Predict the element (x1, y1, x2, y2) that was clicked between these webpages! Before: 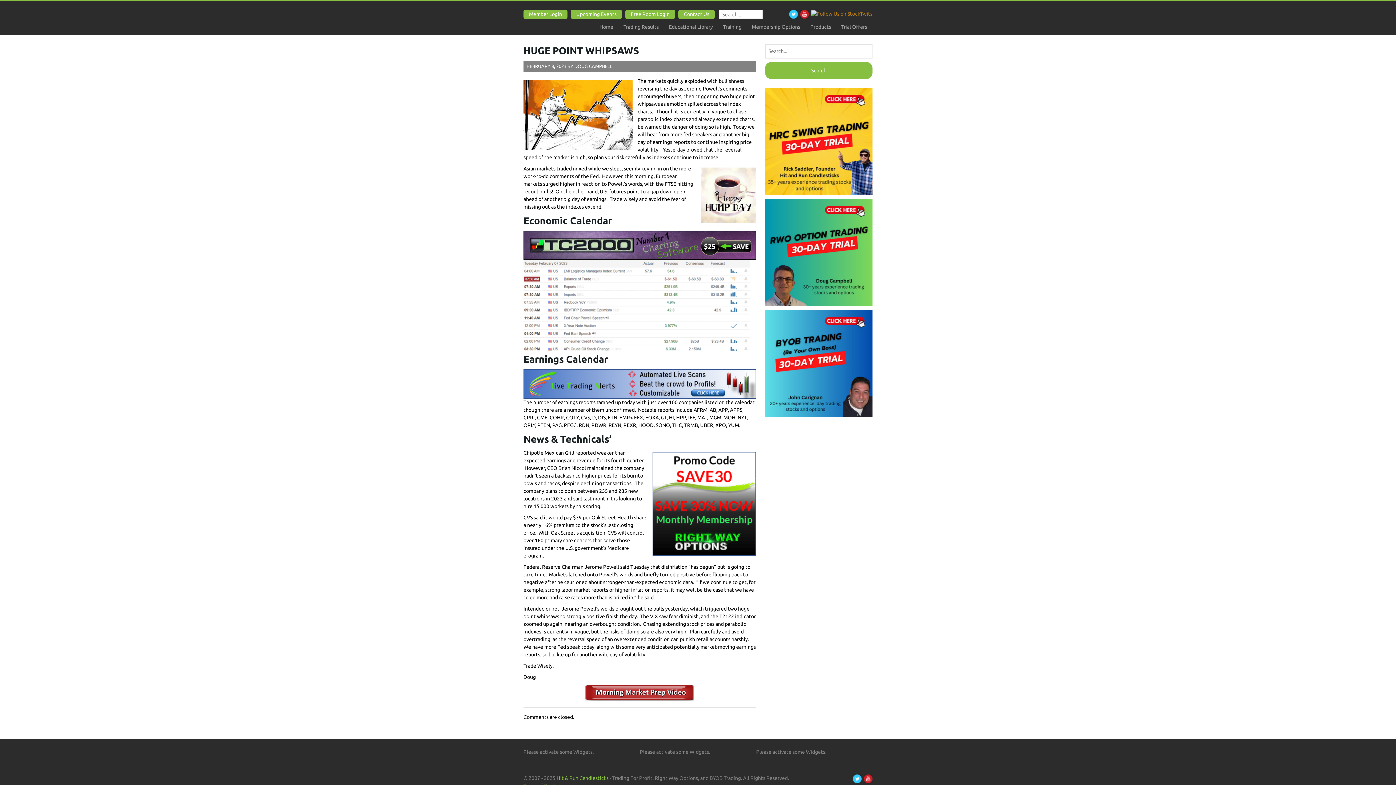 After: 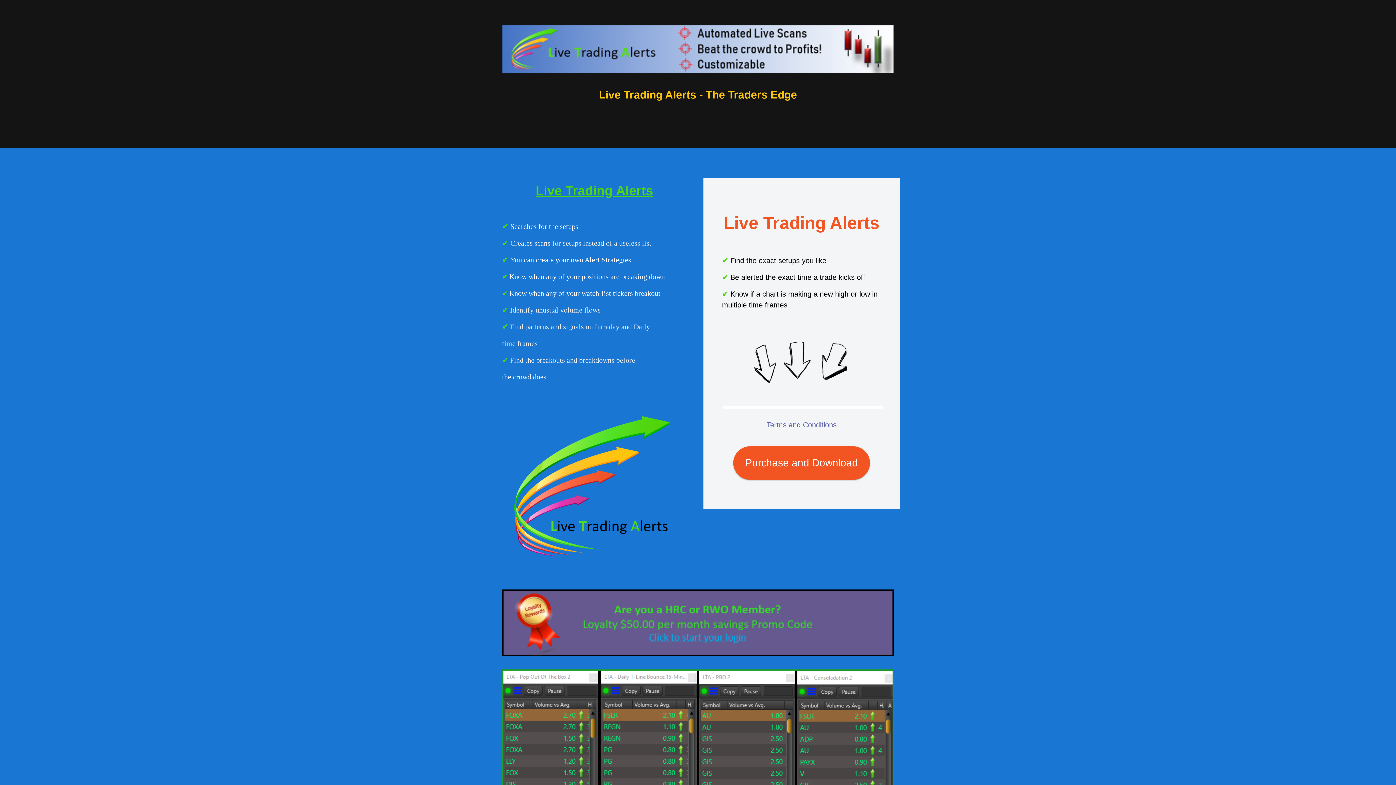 Action: bbox: (523, 369, 756, 398)